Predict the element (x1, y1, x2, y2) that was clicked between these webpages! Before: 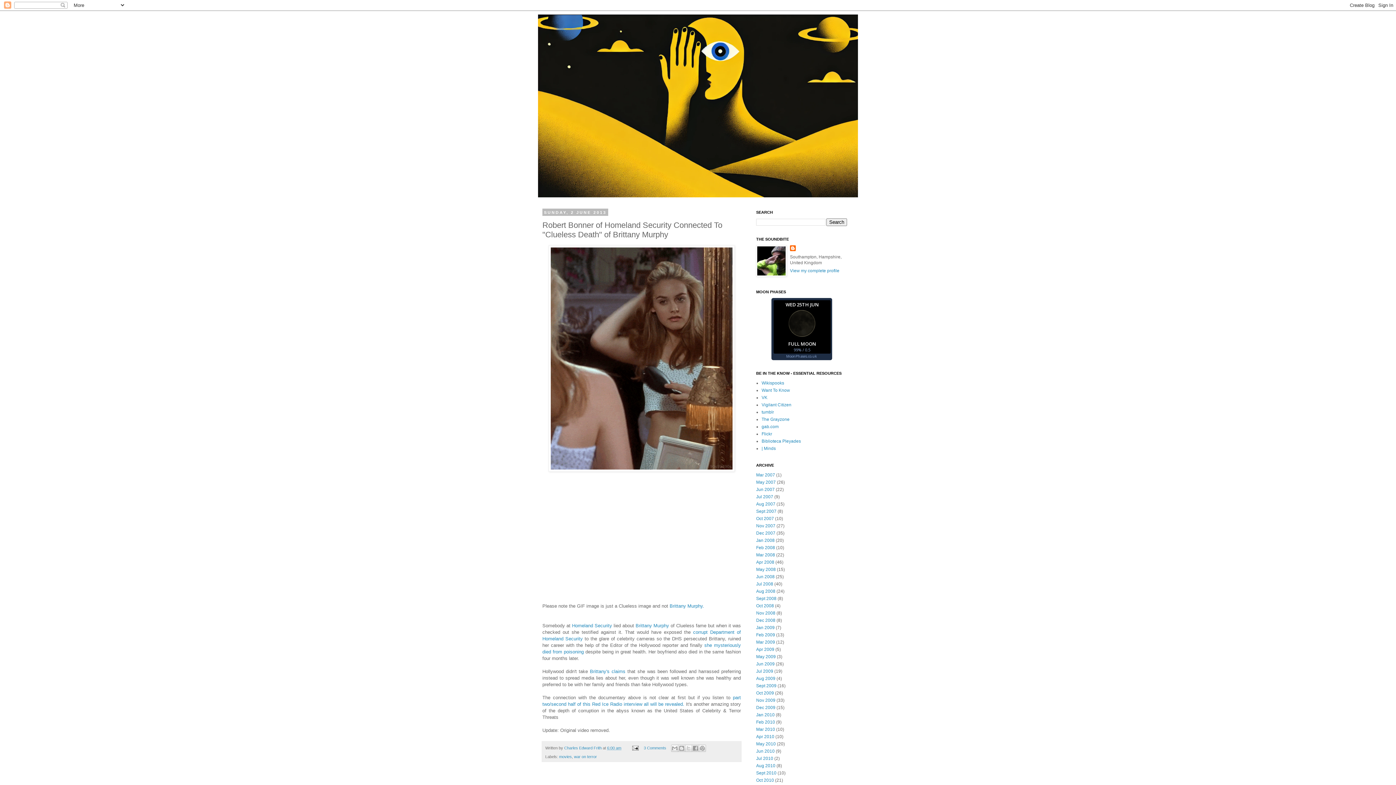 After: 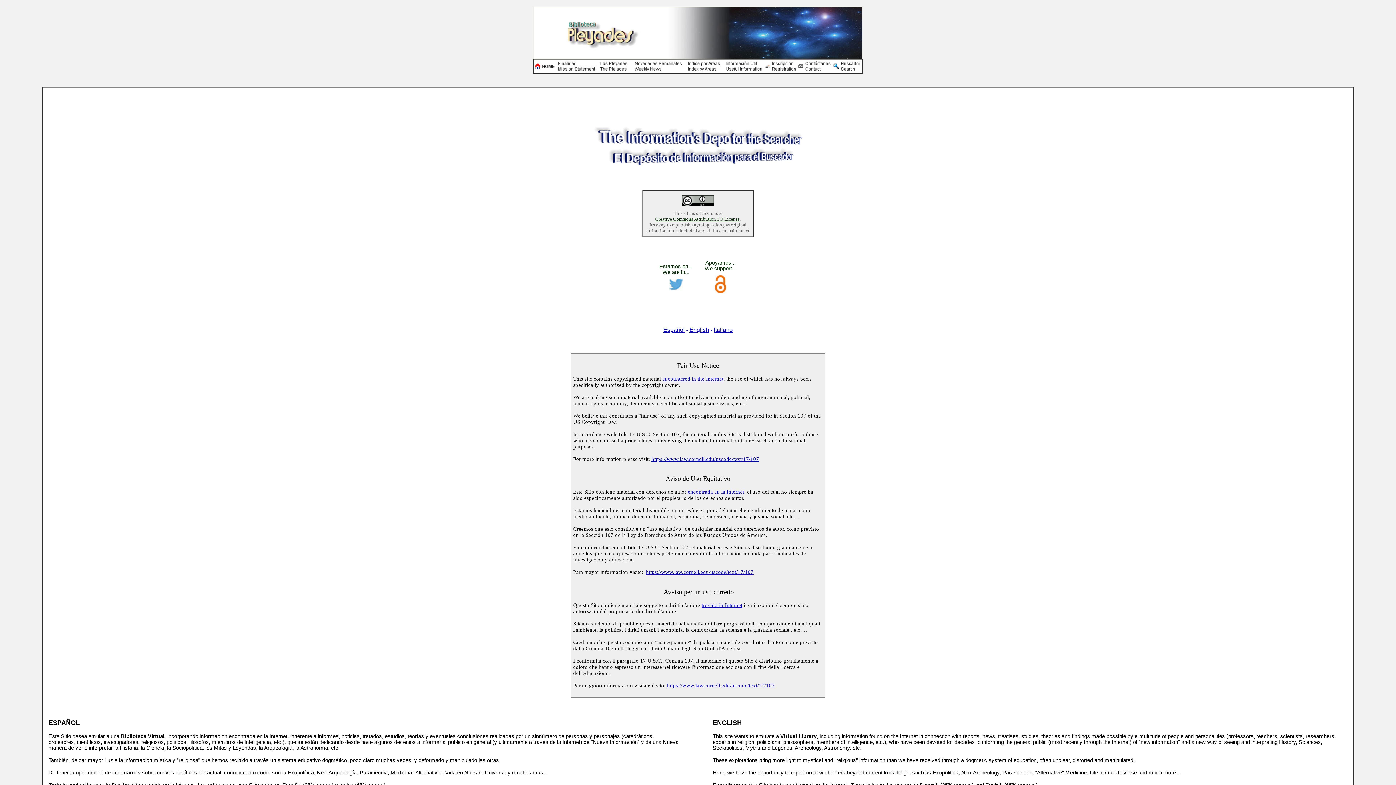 Action: label: Biblioteca Pleyades bbox: (761, 438, 801, 444)